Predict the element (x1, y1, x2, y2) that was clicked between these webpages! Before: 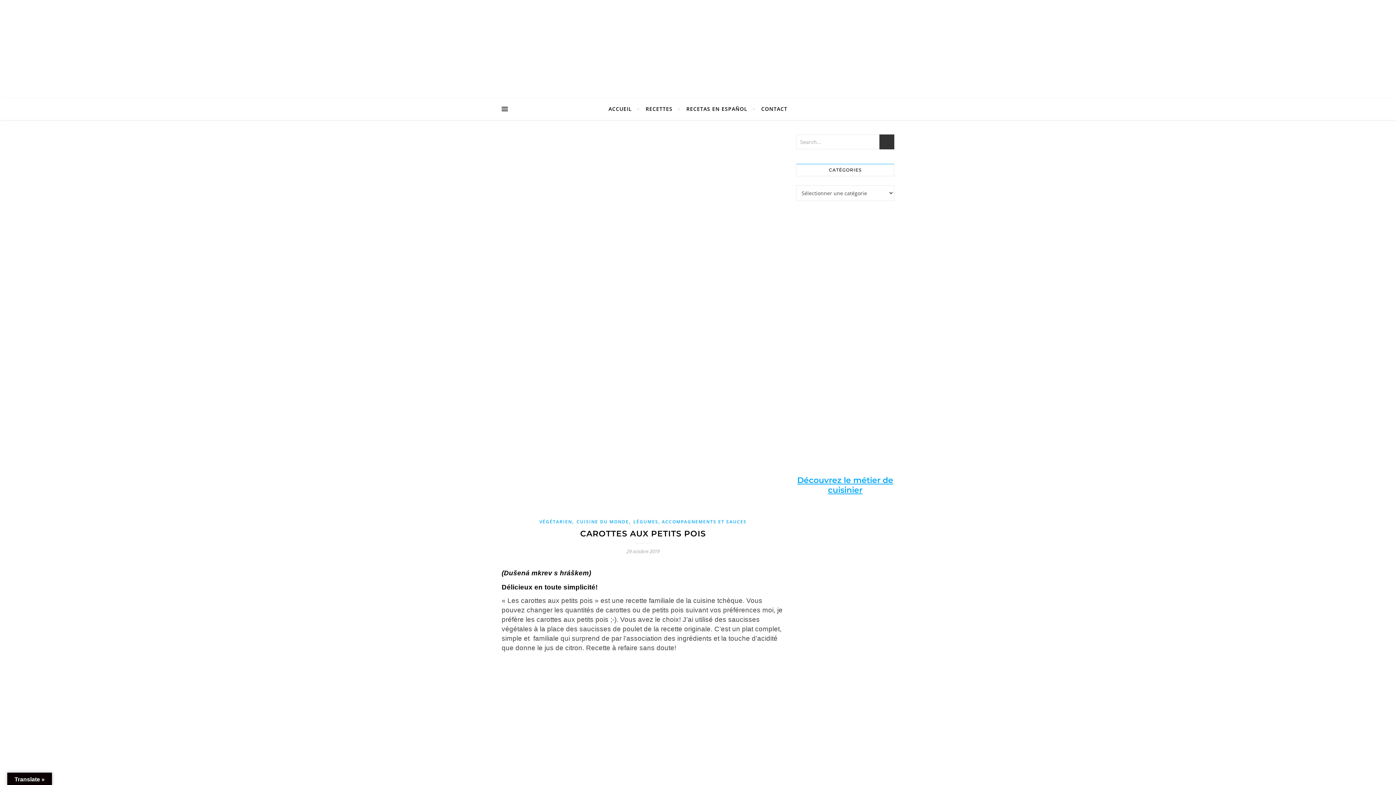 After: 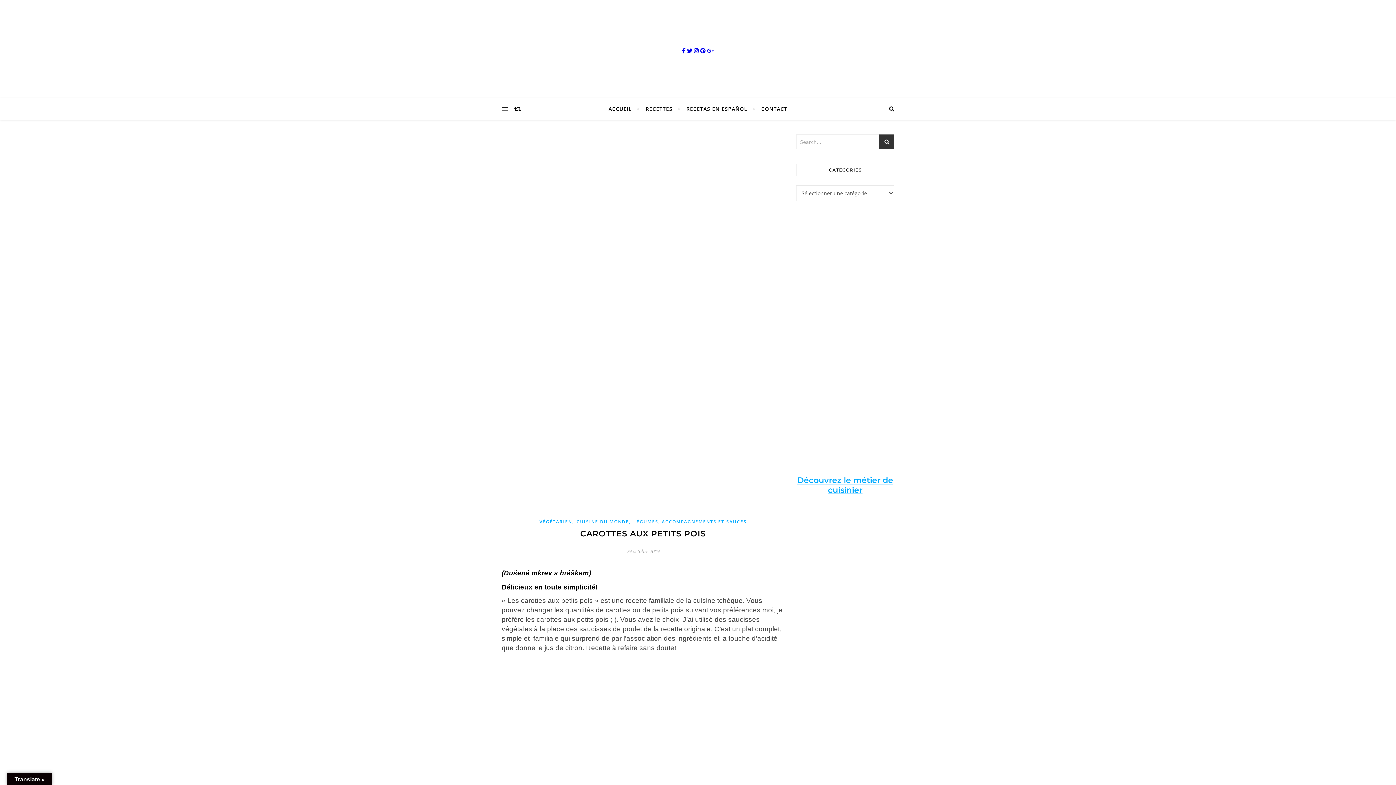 Action: label: Découvrez le métier de cuisinier bbox: (797, 475, 893, 495)